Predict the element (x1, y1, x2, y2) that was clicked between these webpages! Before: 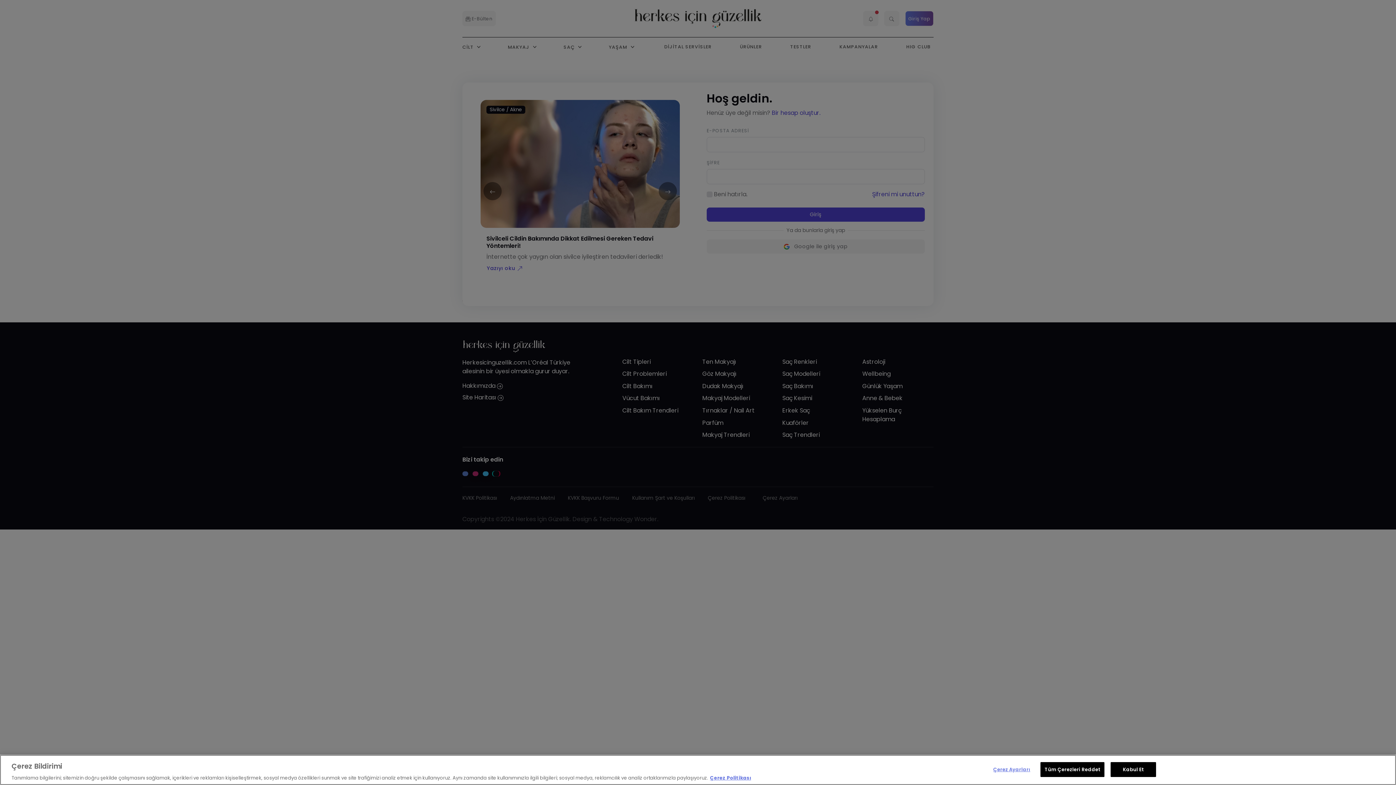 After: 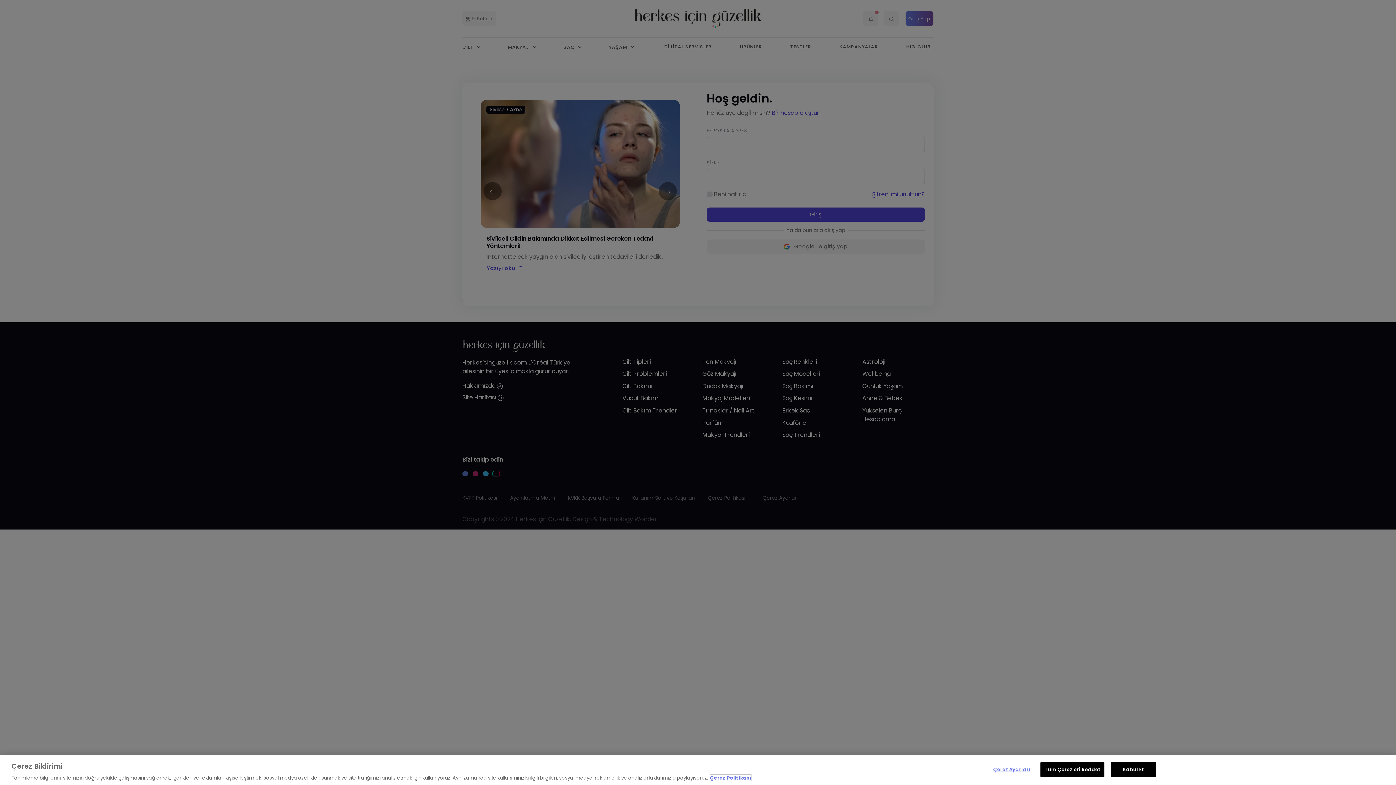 Action: label: Gizliliğiniz hakkında daha fazla bilgi, yeni bir pencerede açılır bbox: (710, 774, 751, 781)